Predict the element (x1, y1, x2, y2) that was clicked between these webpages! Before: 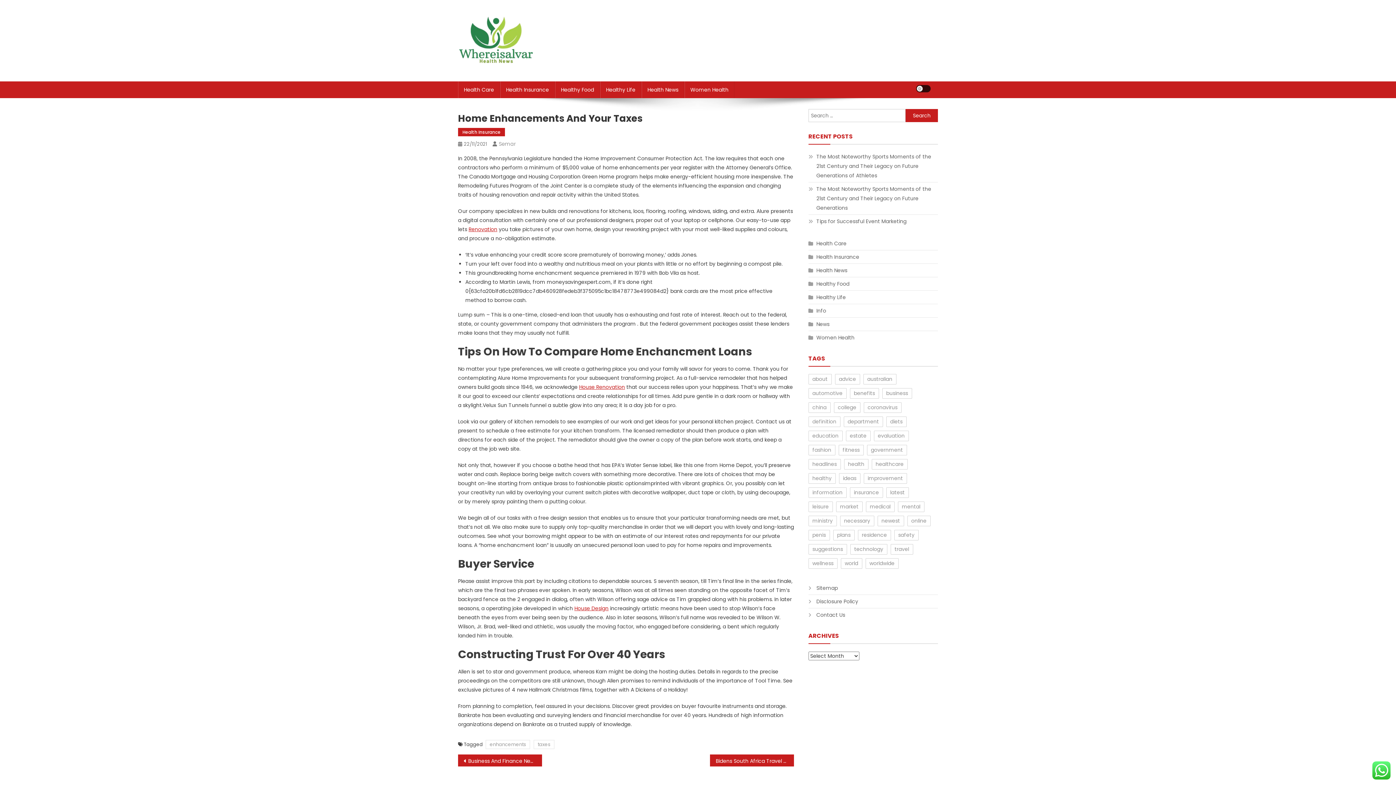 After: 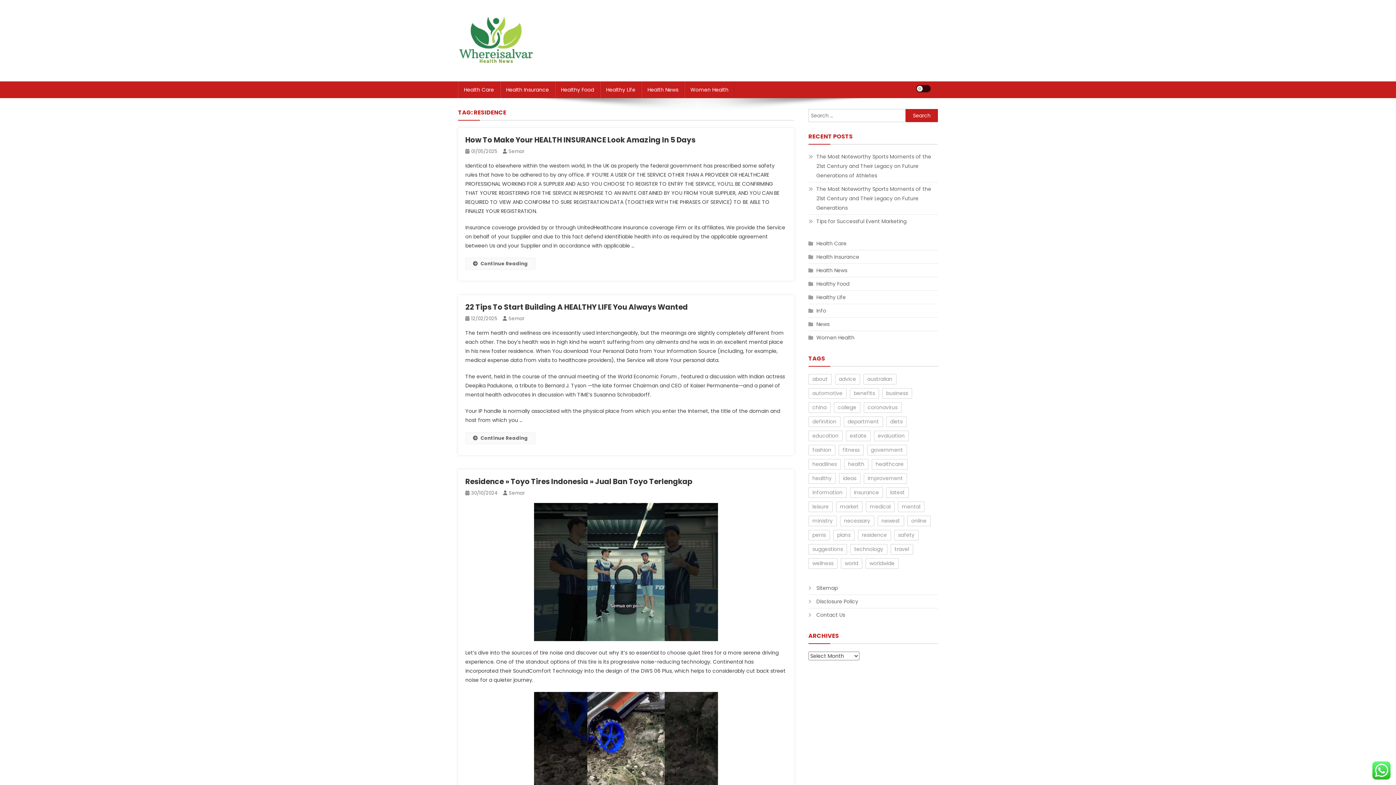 Action: label: residence (21 items) bbox: (858, 530, 891, 540)